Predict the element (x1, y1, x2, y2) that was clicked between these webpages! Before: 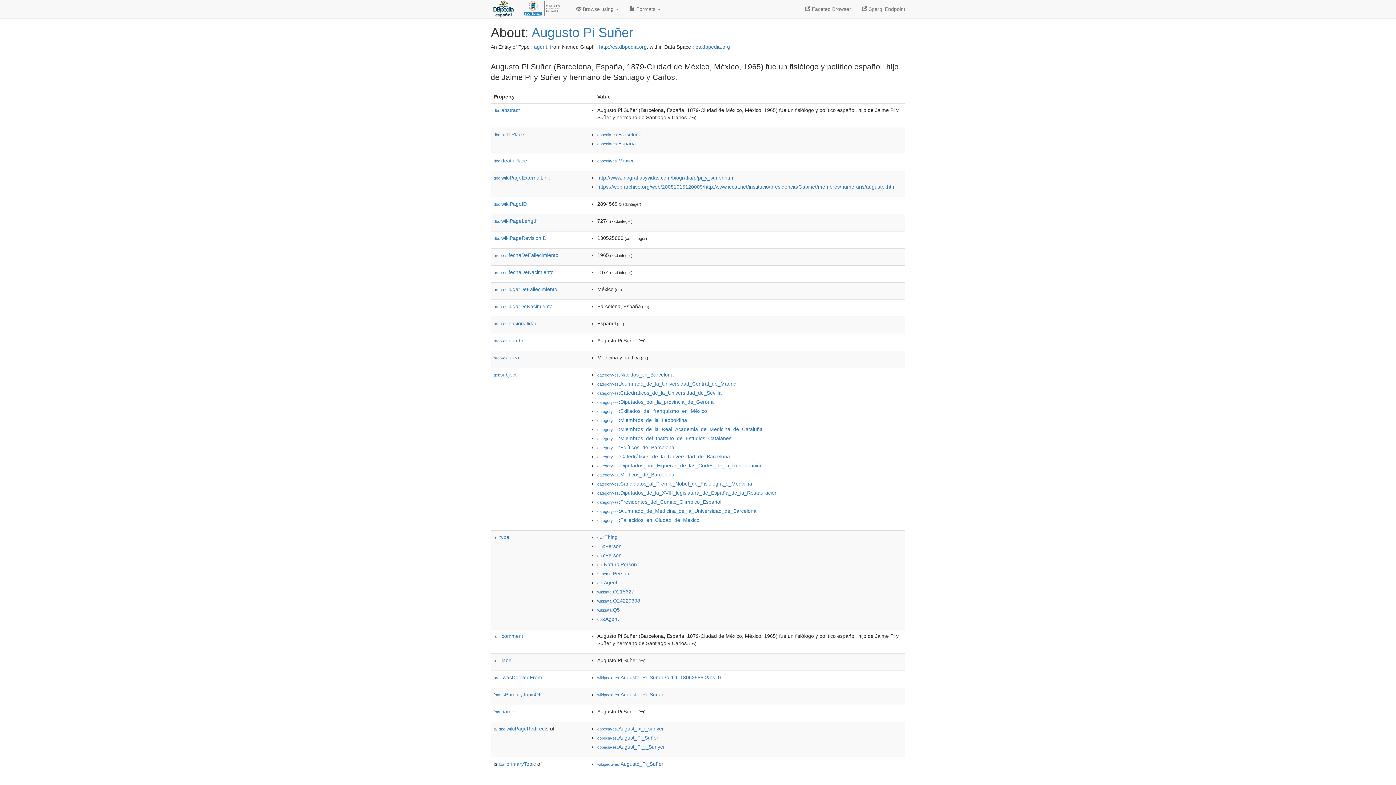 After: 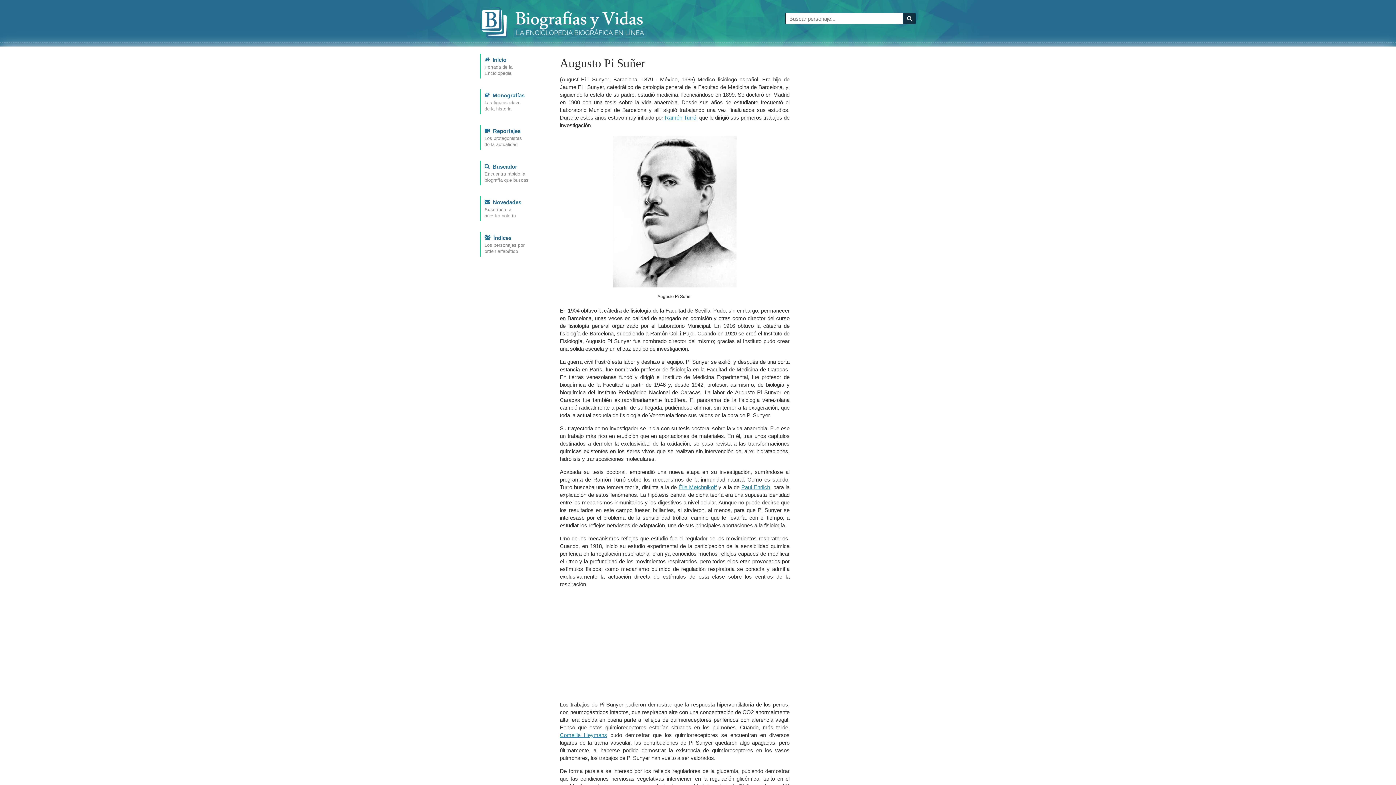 Action: bbox: (597, 174, 733, 180) label: http://www.biografiasyvidas.com/biografia/p/pi_y_suner.htm